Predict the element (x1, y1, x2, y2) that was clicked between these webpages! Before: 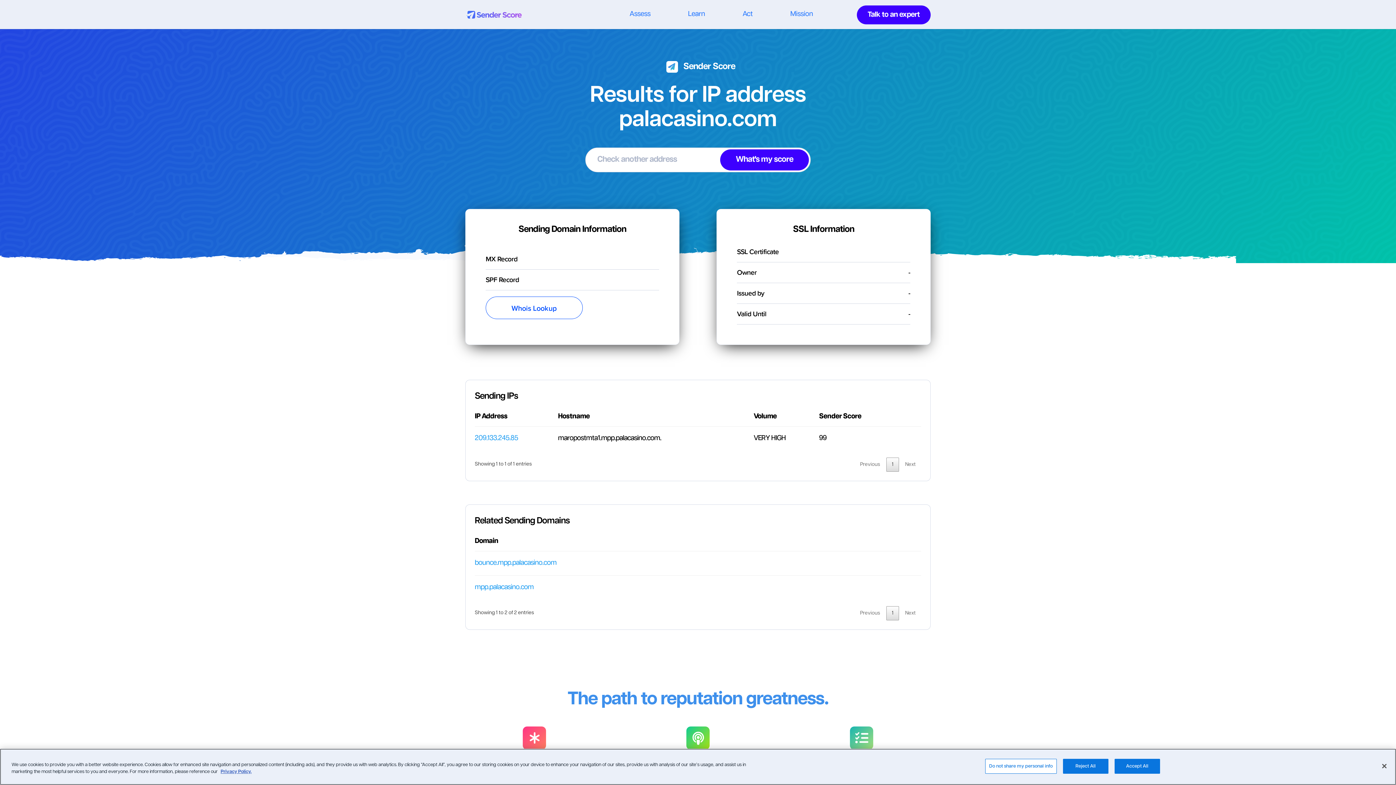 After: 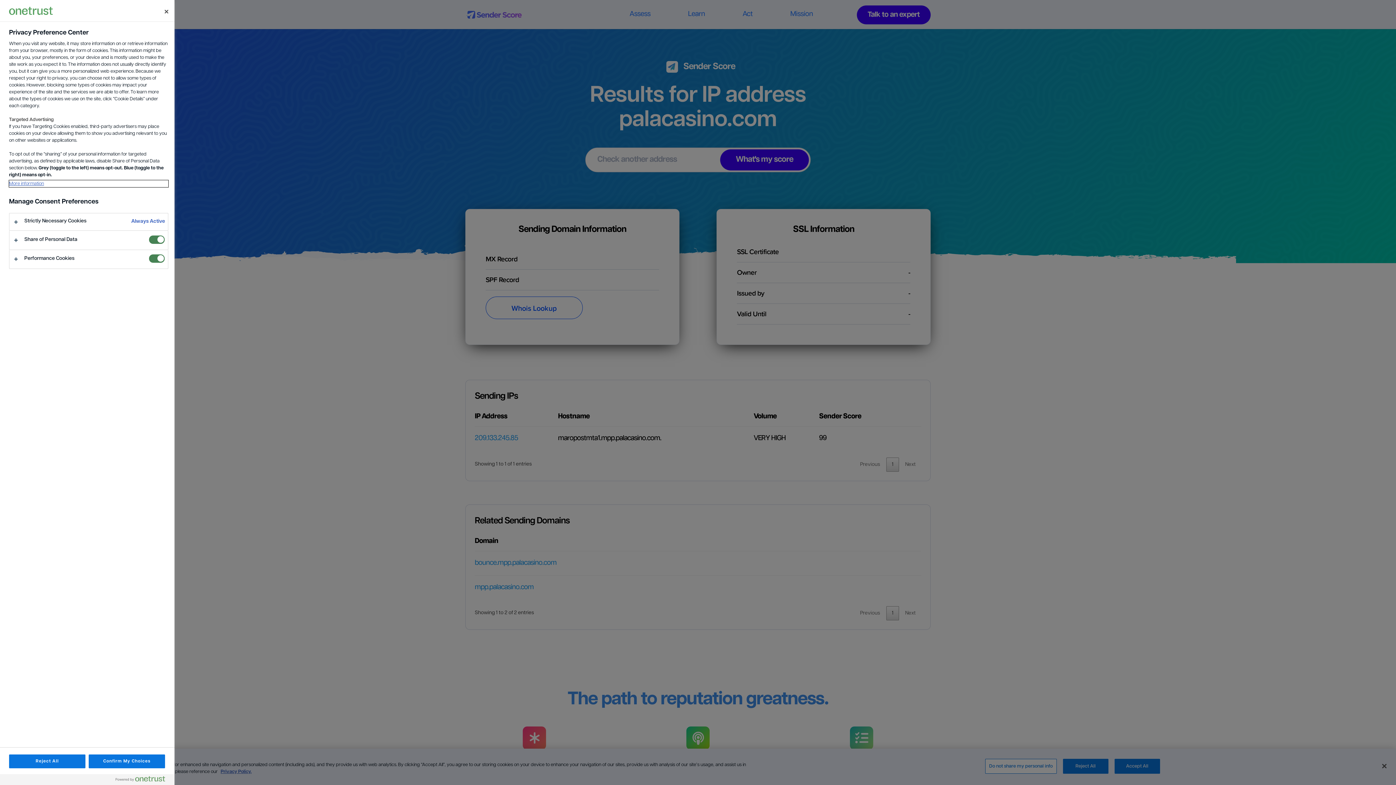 Action: bbox: (985, 759, 1056, 774) label: Do not share my personal info